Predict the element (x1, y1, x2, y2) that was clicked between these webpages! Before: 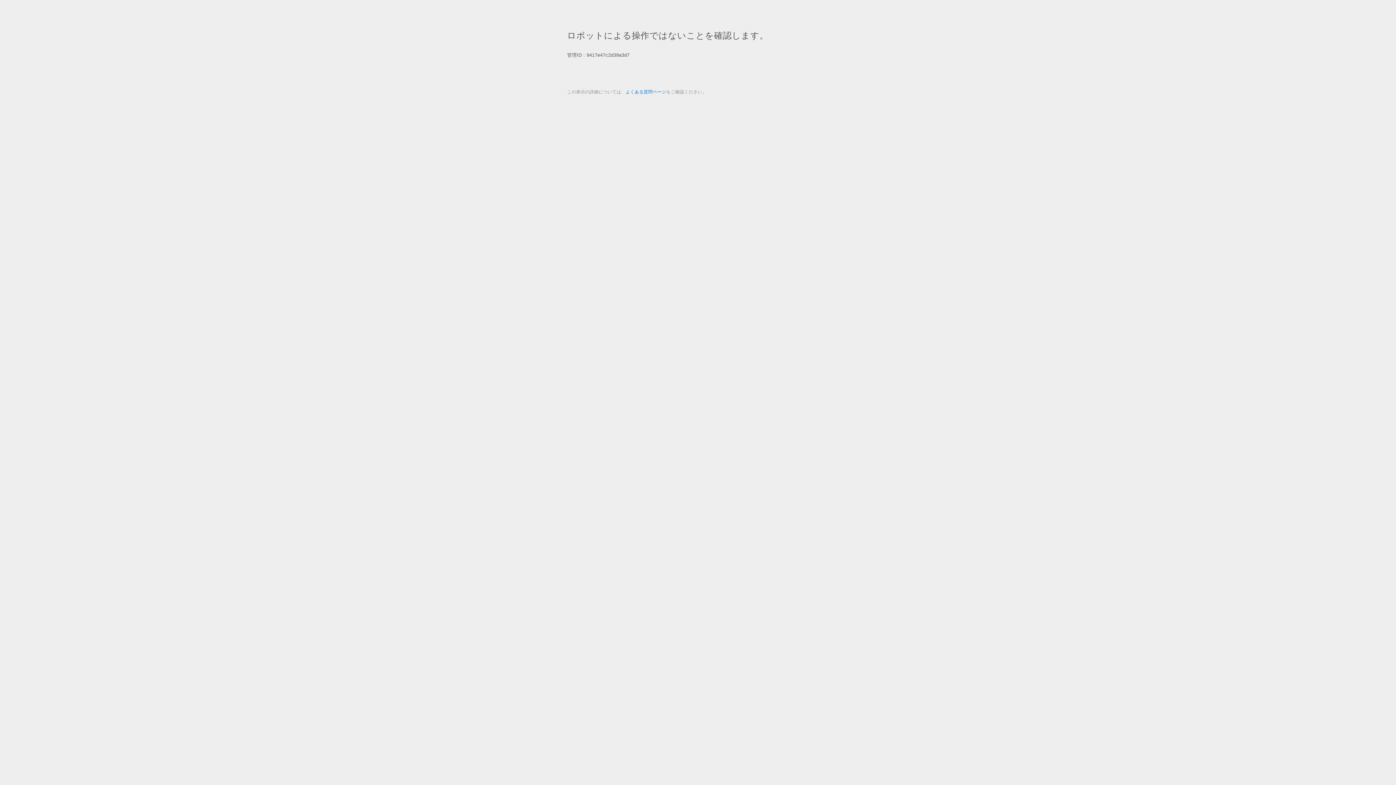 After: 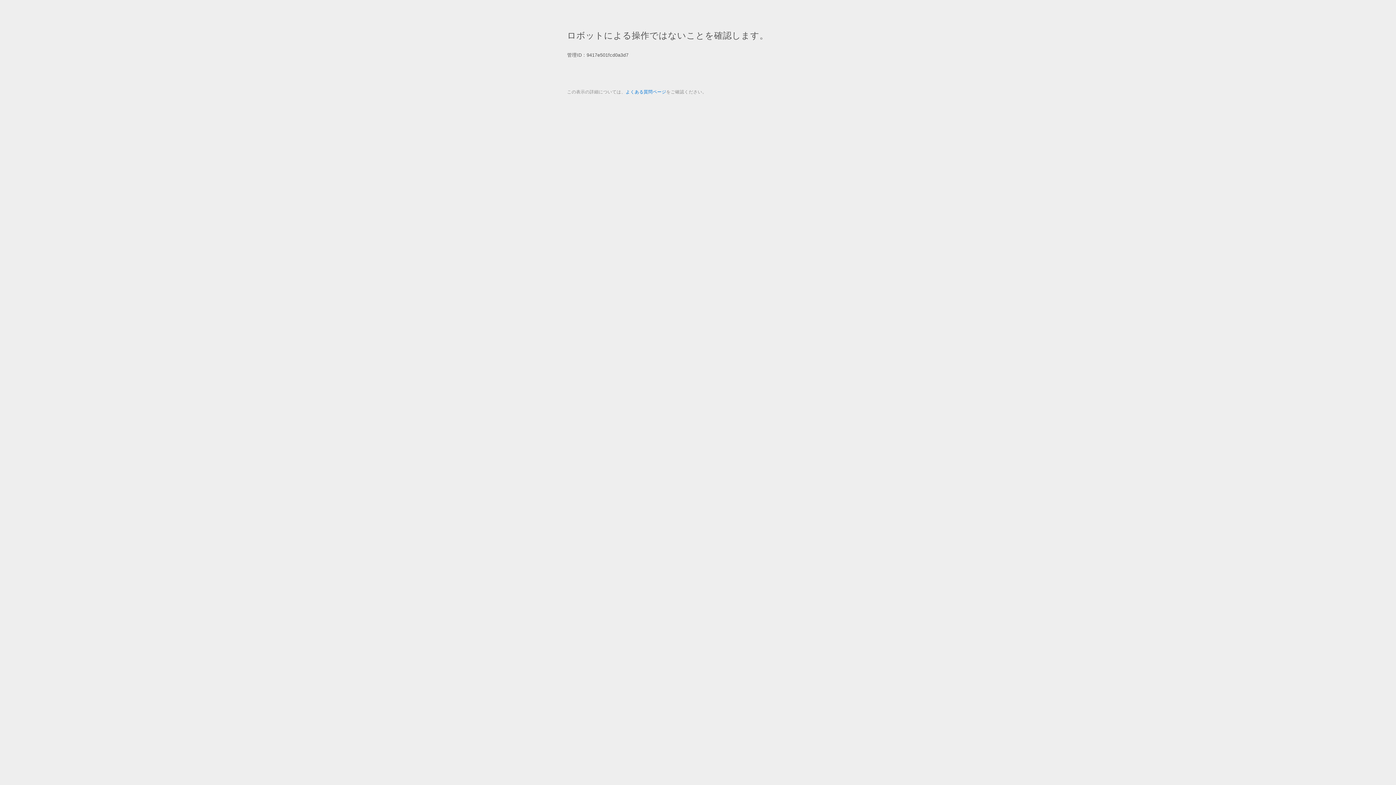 Action: label: よくある質問ページ bbox: (625, 89, 666, 94)